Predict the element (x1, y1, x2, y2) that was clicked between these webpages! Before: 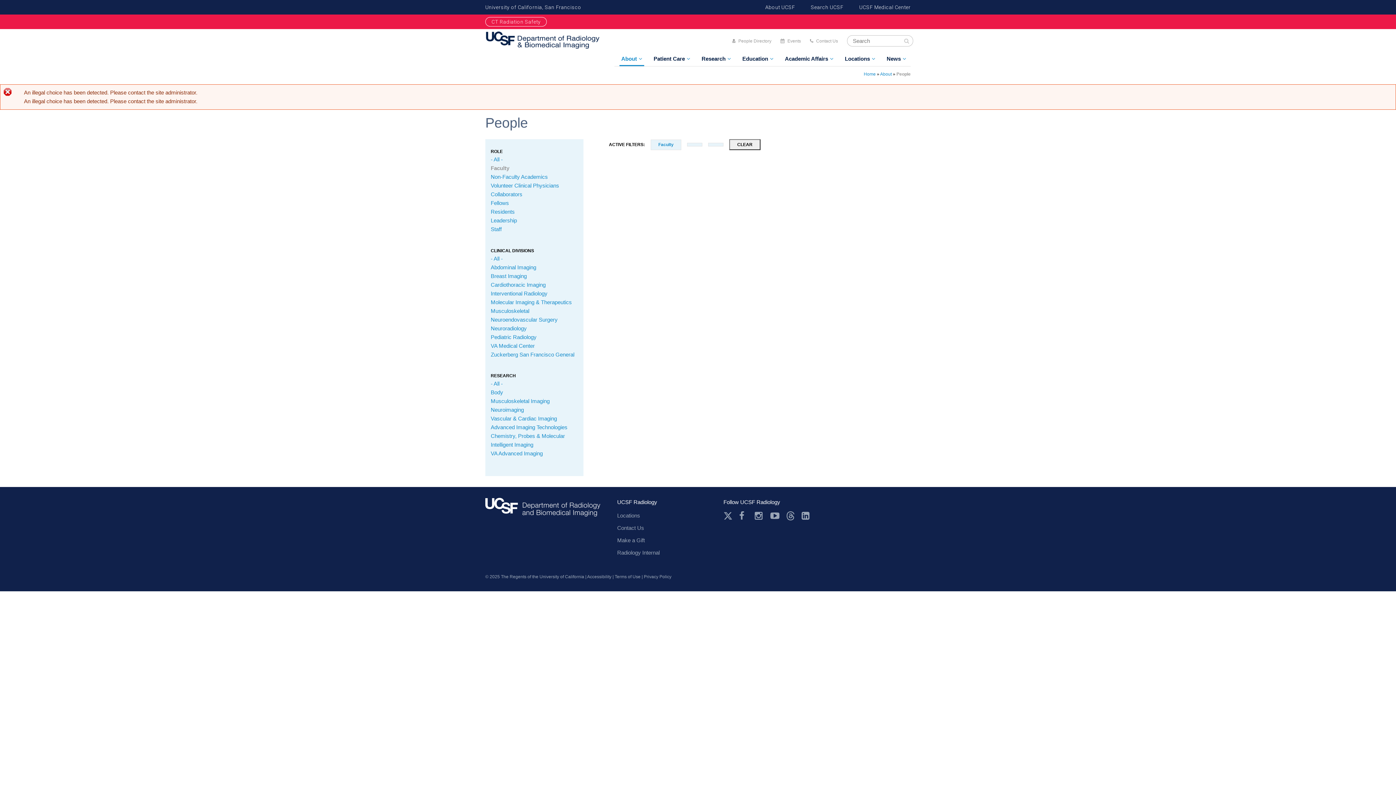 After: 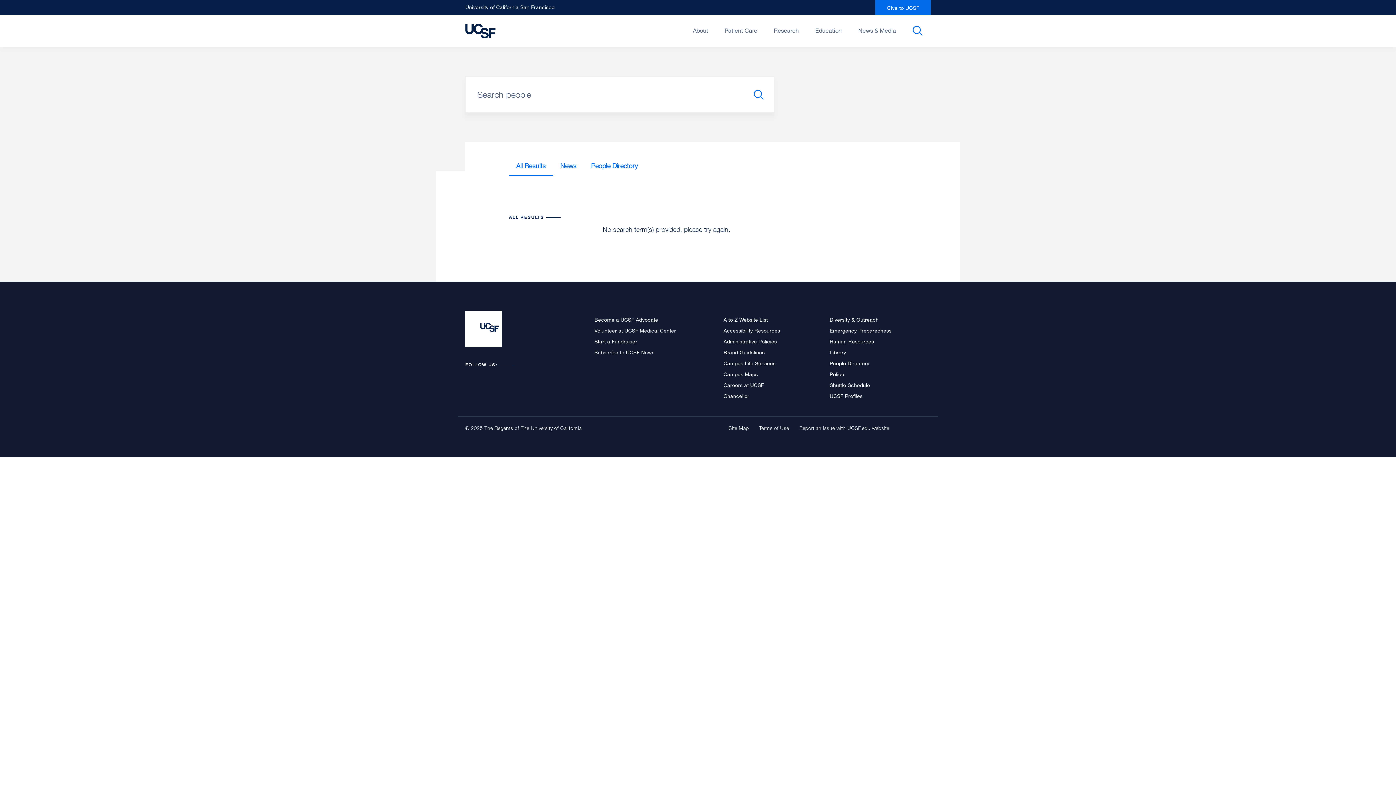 Action: label: Search UCSF bbox: (811, 4, 843, 10)